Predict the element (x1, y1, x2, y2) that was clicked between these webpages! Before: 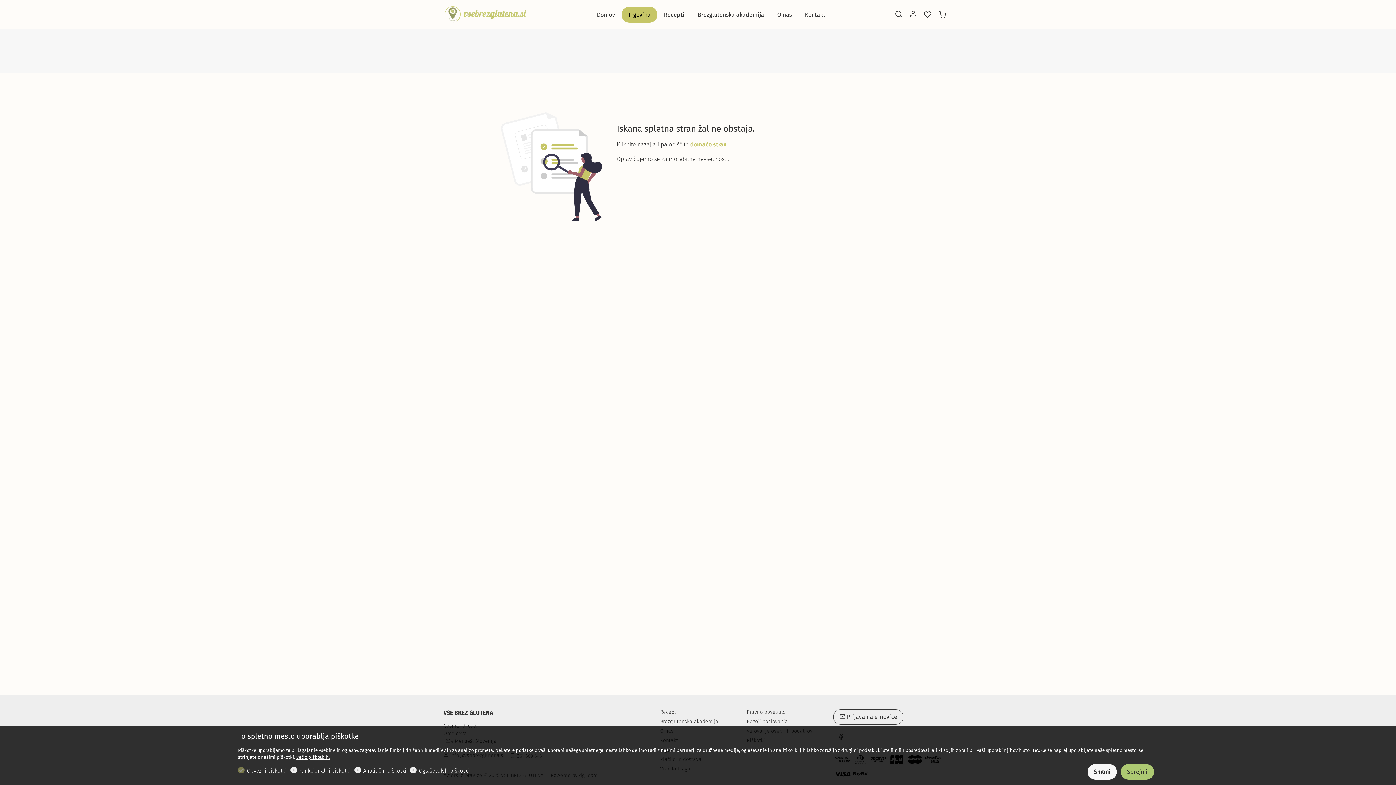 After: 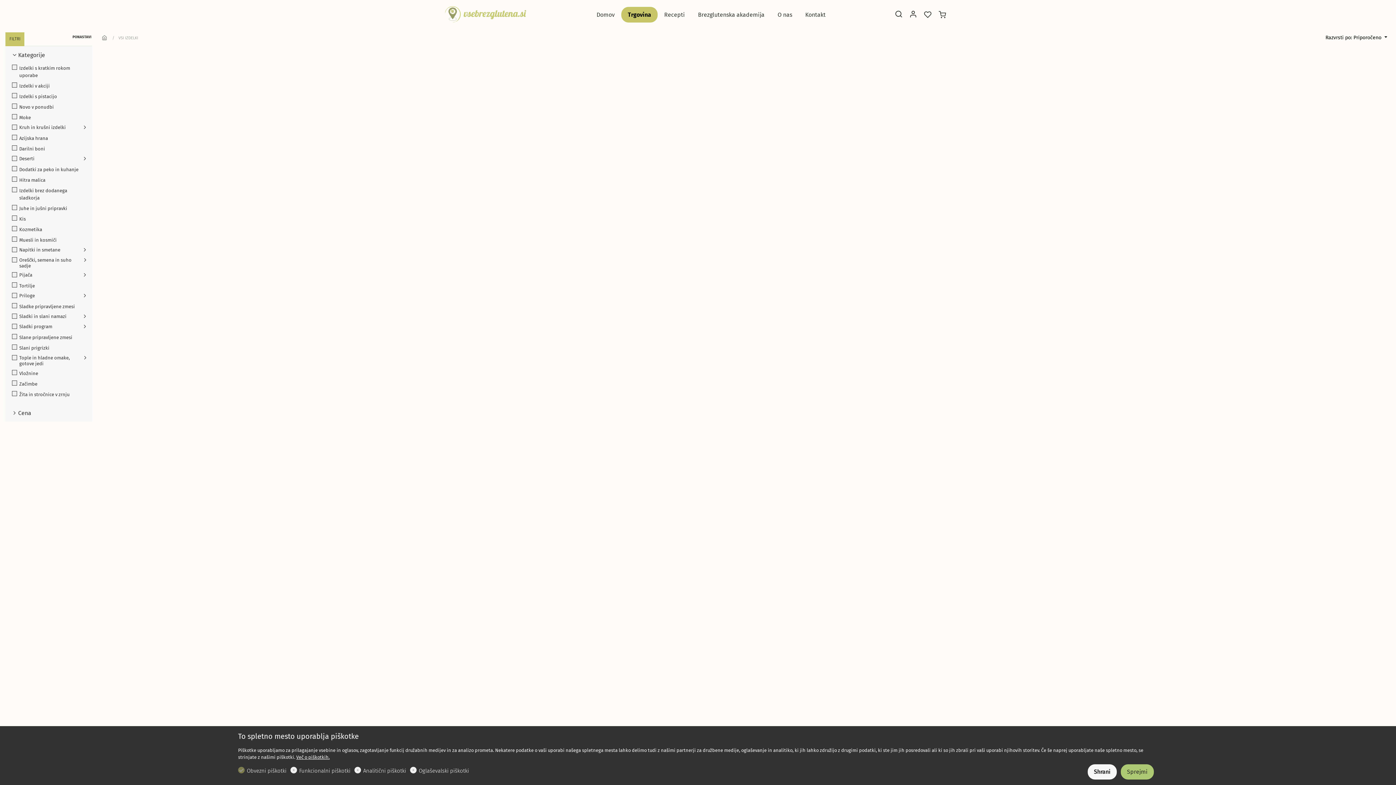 Action: label: Trgovina bbox: (621, 6, 657, 22)